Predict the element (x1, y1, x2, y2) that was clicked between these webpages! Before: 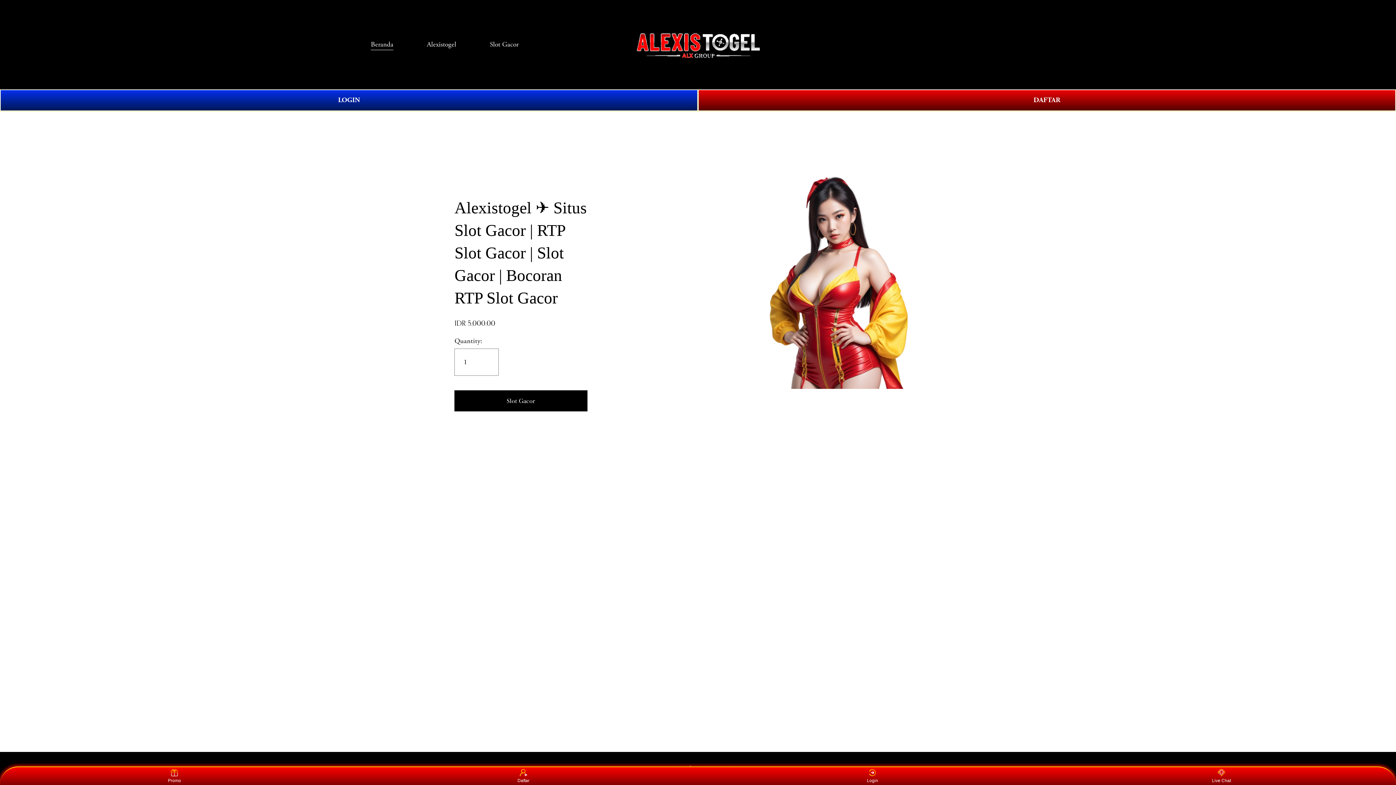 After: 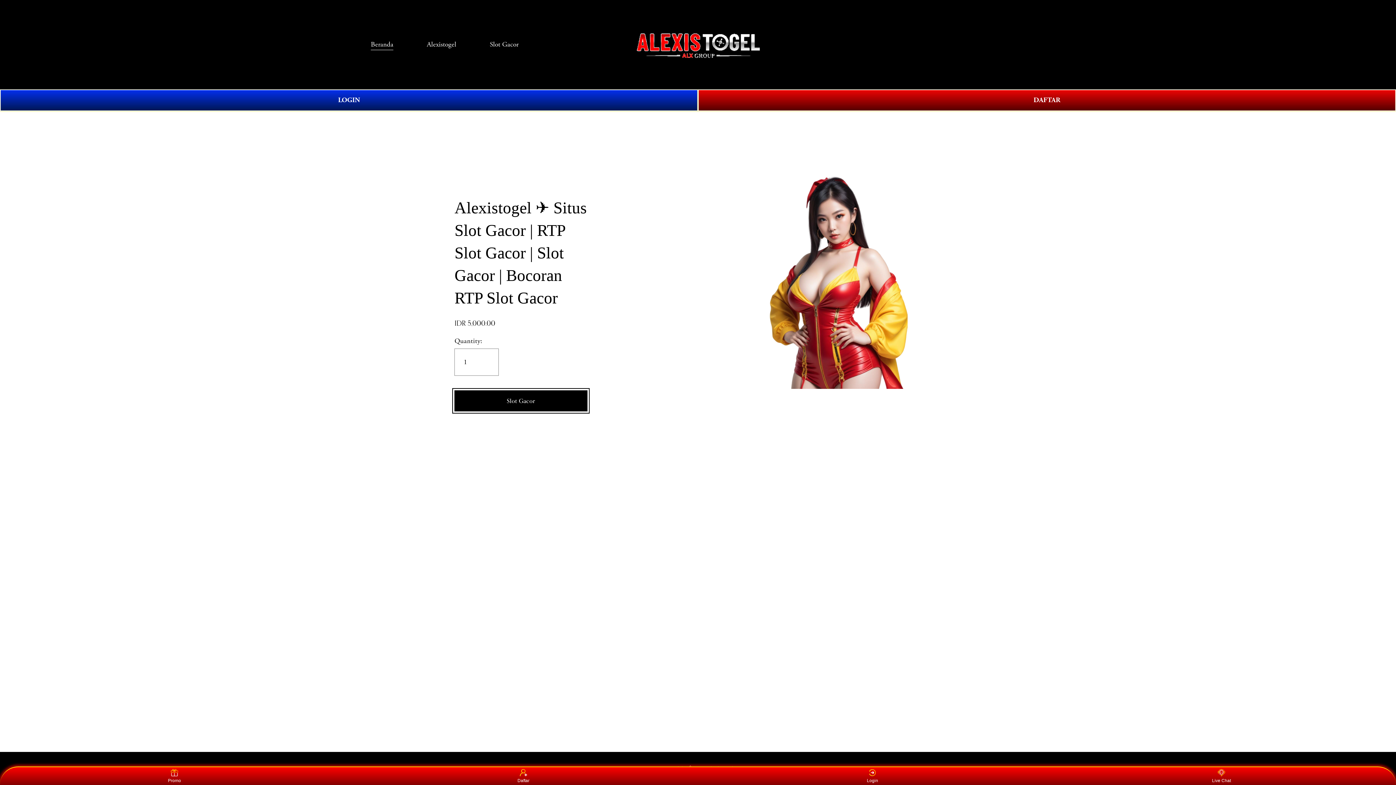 Action: label: Slot Gacor bbox: (454, 396, 587, 405)